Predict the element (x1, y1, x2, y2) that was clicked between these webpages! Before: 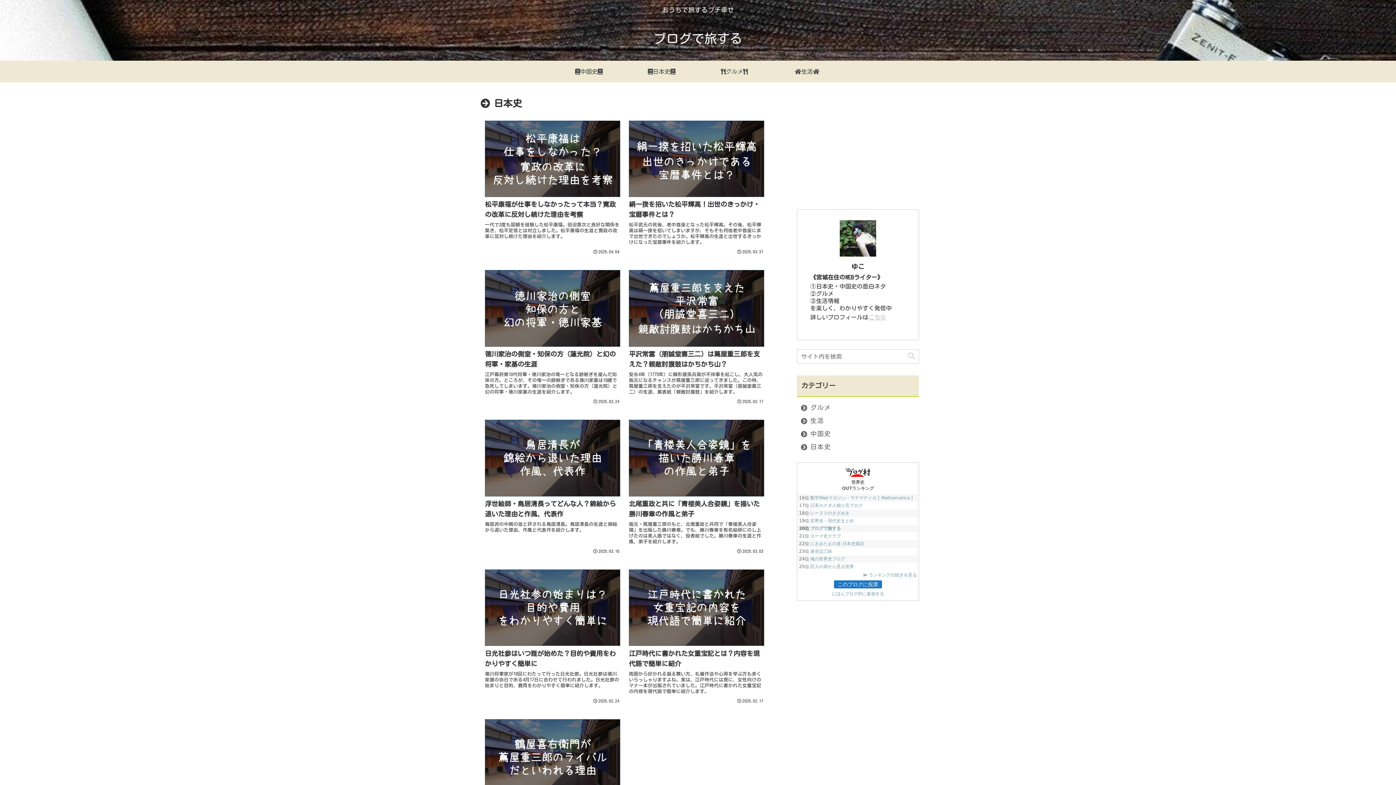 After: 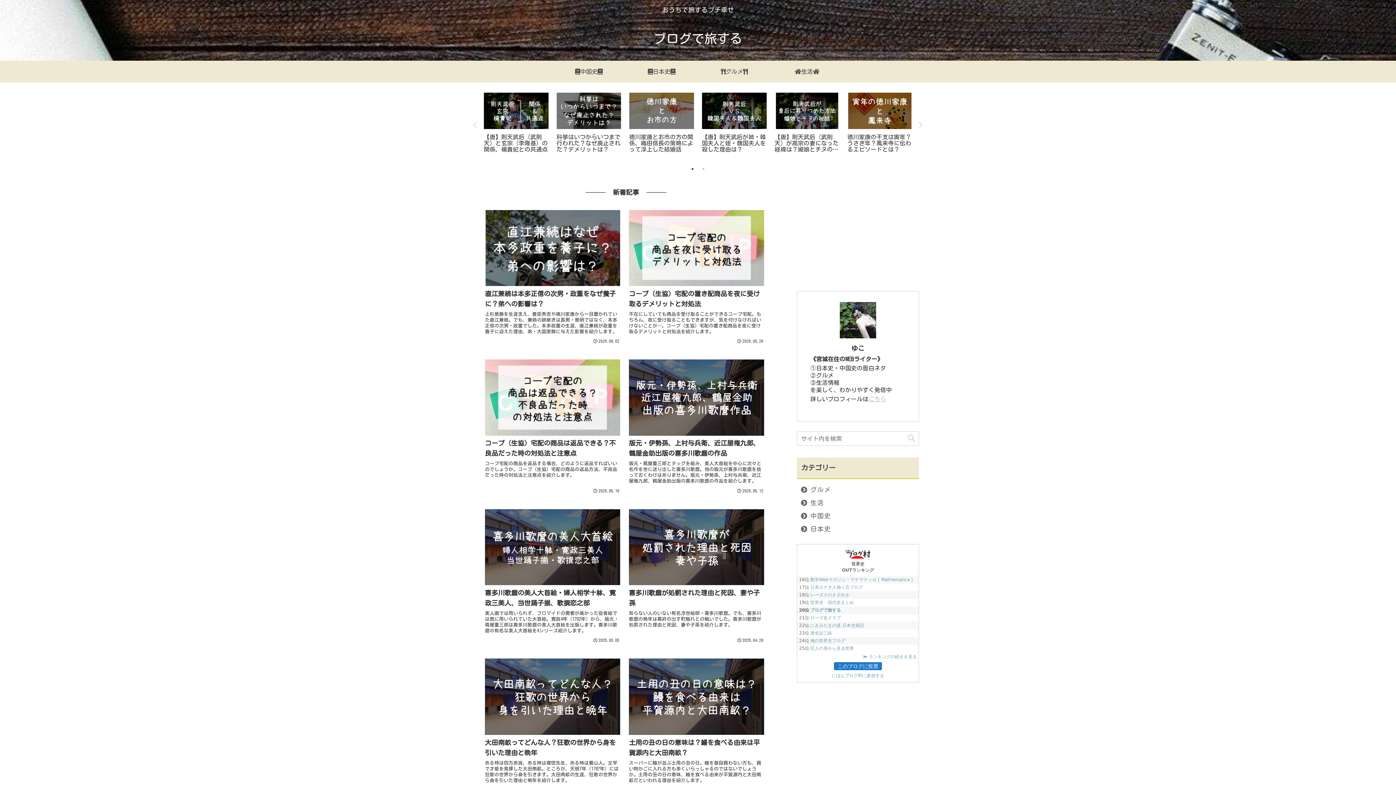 Action: bbox: (647, 38, 748, 43) label: ブログで旅する